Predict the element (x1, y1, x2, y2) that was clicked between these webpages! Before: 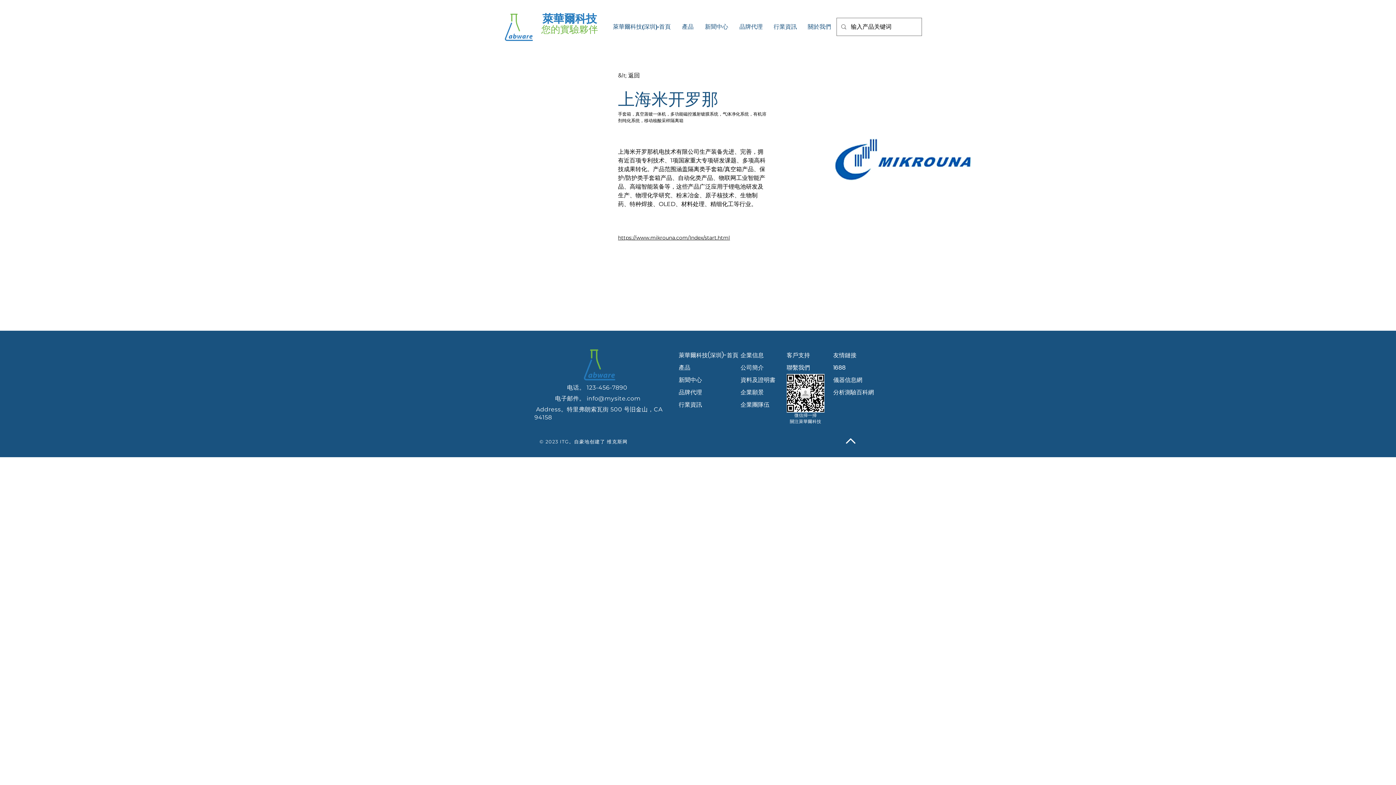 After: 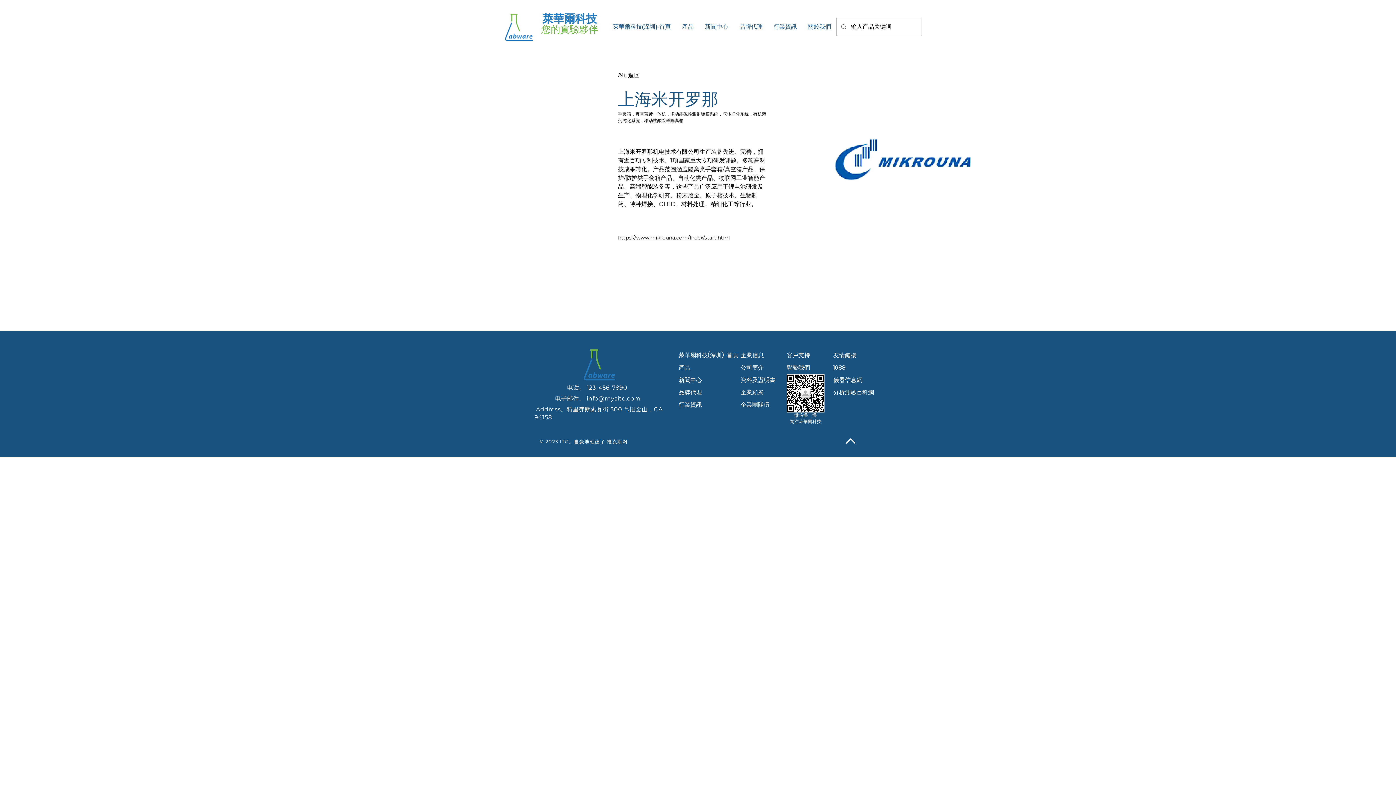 Action: bbox: (607, 438, 627, 444) label: 维克斯网